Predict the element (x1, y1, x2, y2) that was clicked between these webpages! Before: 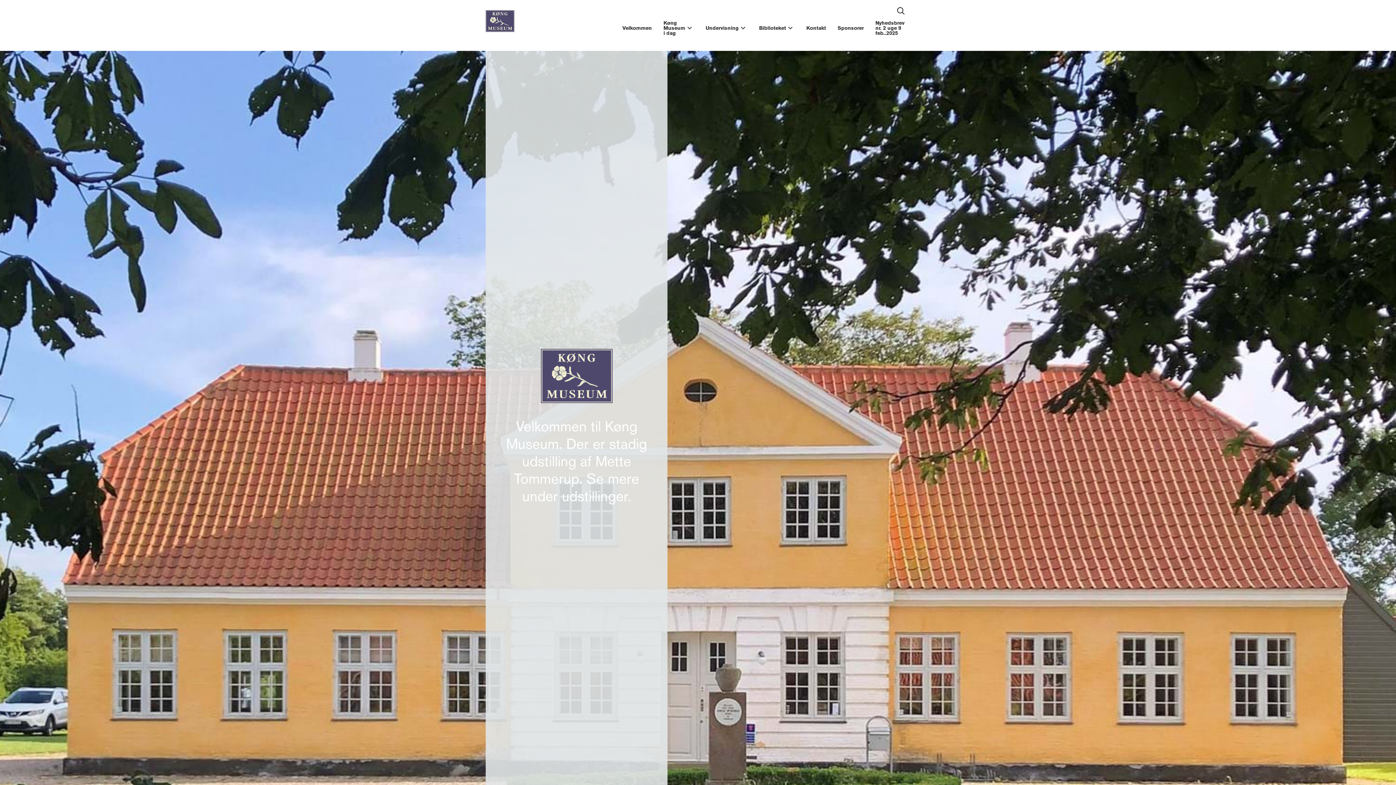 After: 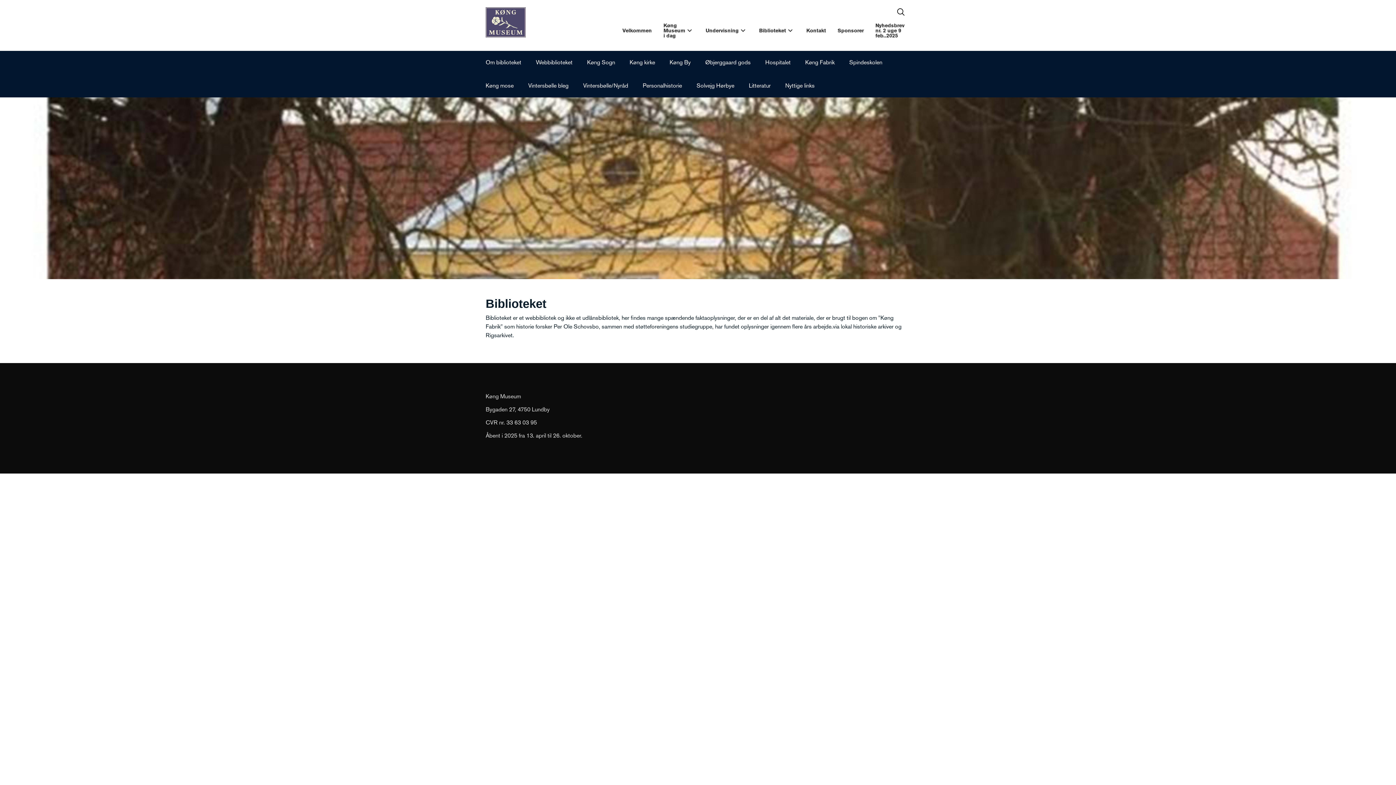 Action: bbox: (753, 17, 800, 37) label: Biblioteket